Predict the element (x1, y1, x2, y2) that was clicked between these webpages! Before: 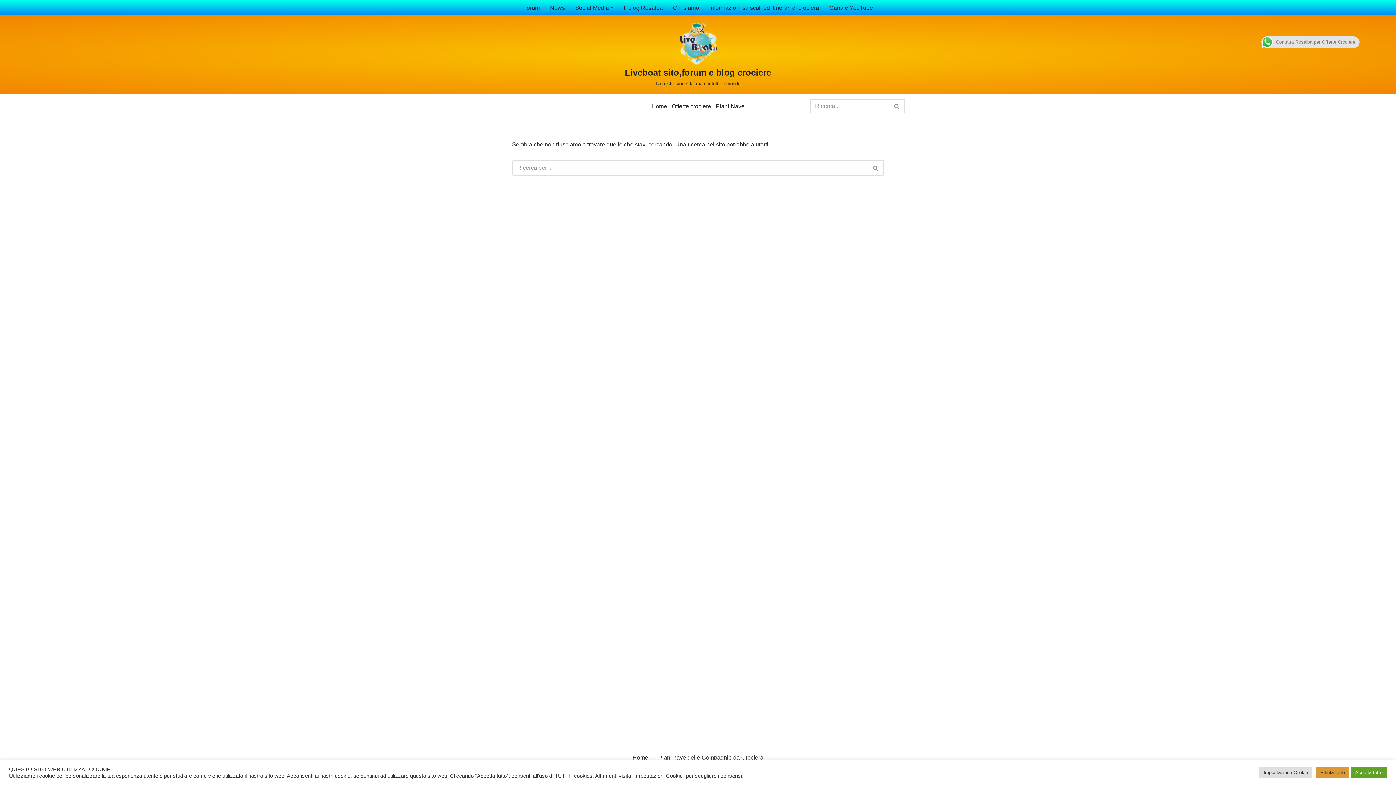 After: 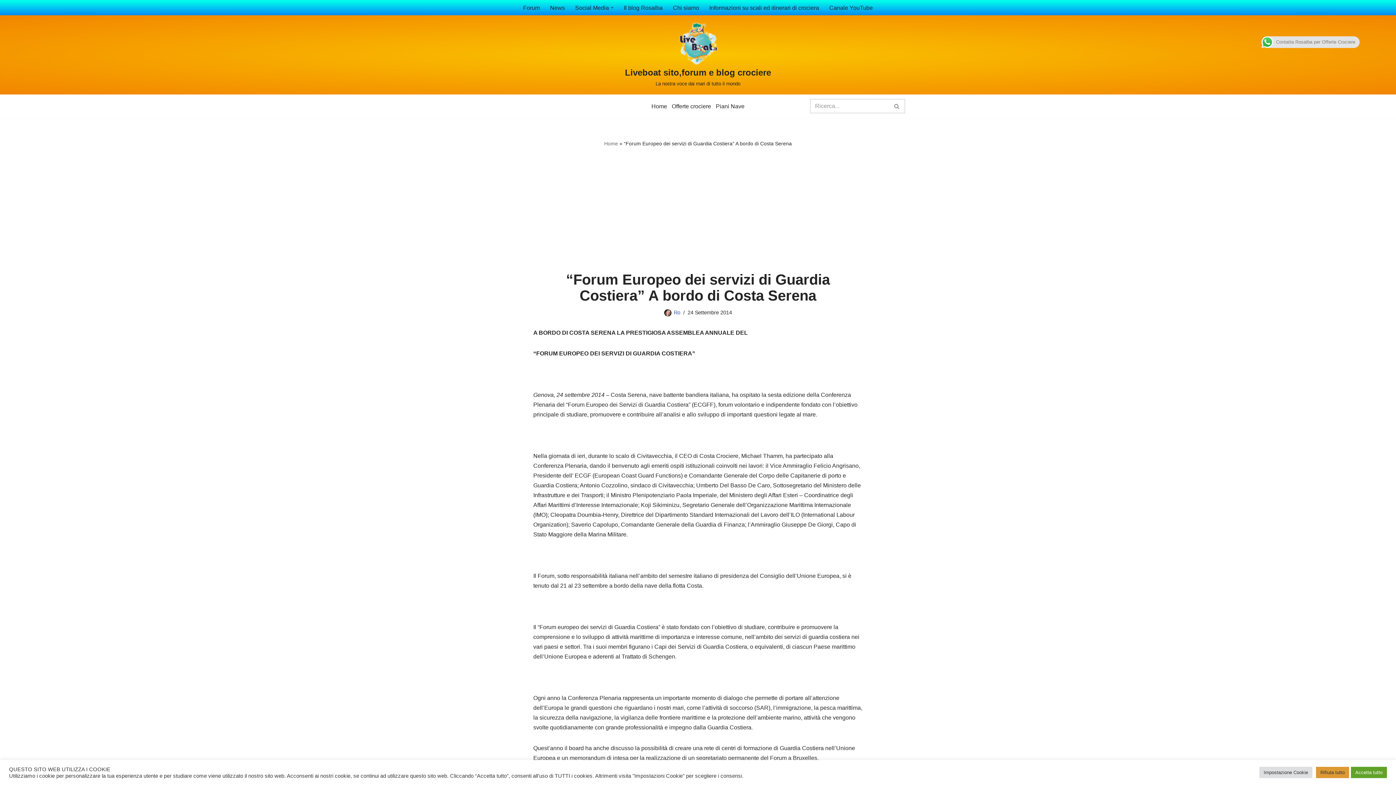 Action: label: Forum bbox: (523, 2, 540, 12)